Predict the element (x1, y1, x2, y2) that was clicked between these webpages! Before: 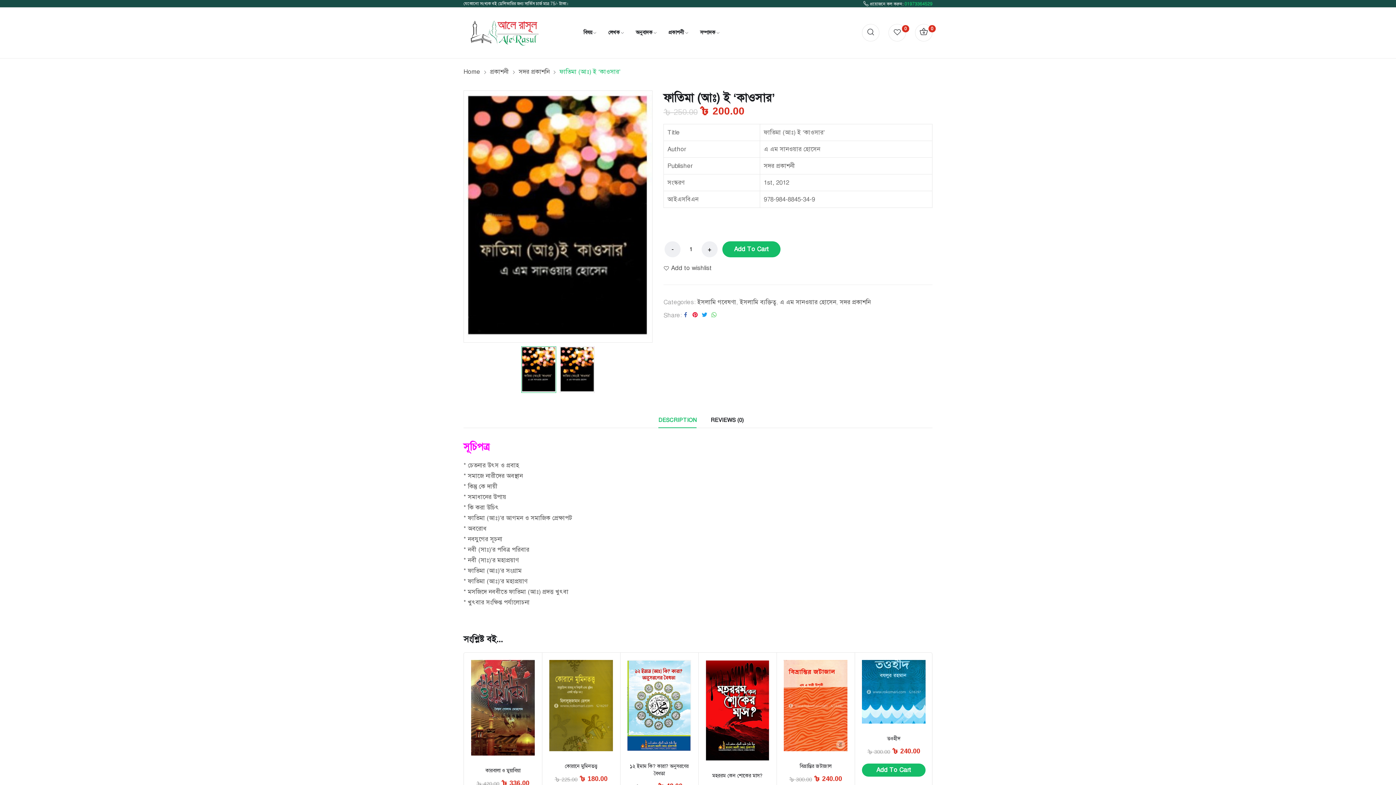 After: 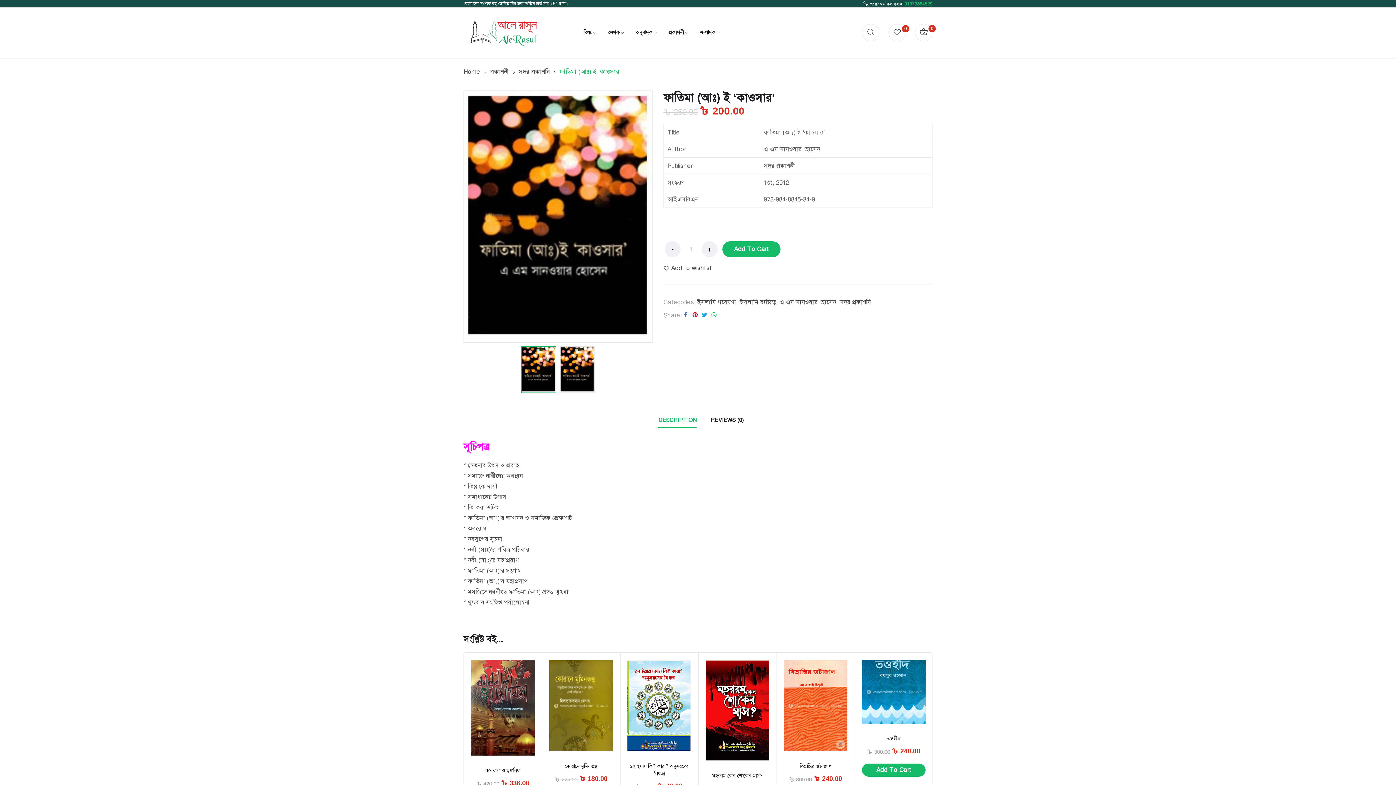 Action: bbox: (711, 311, 717, 317)